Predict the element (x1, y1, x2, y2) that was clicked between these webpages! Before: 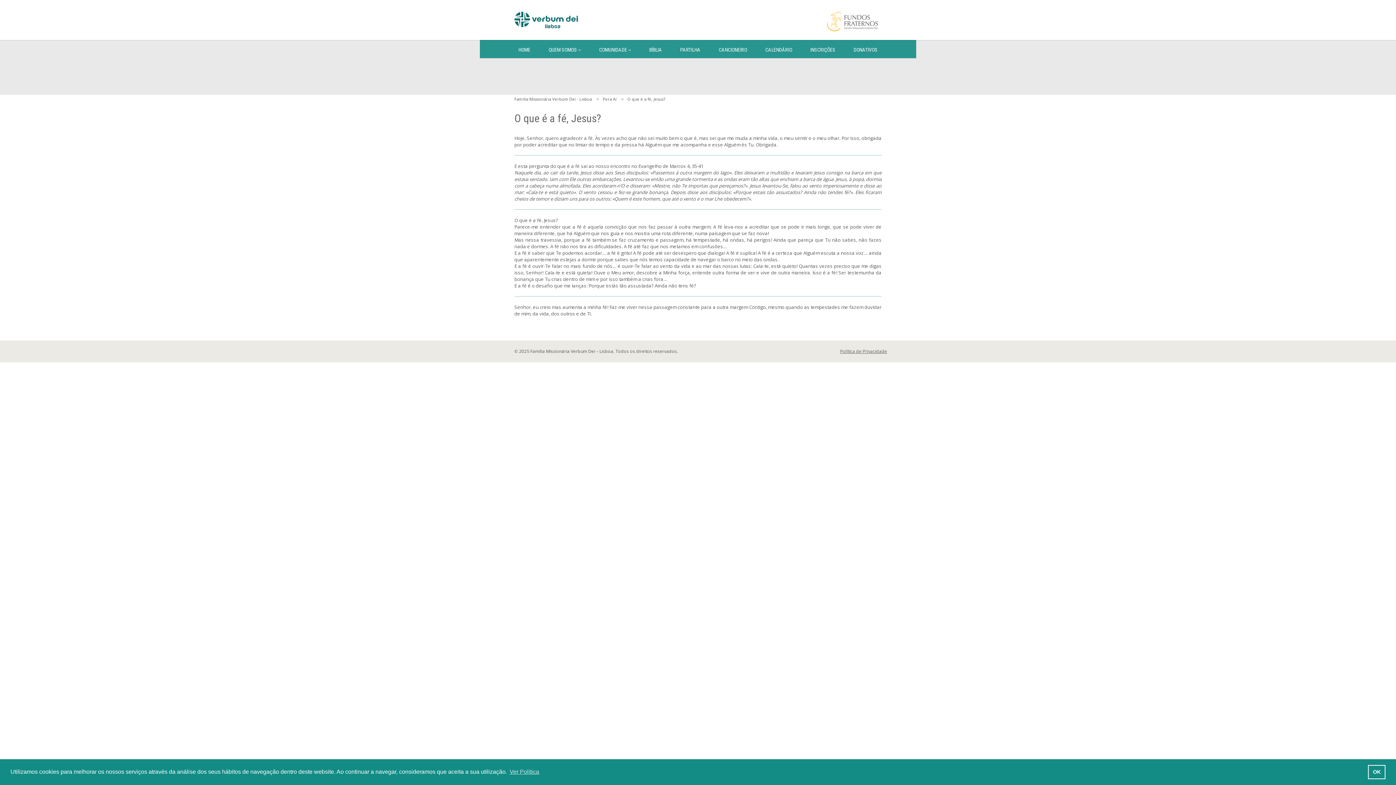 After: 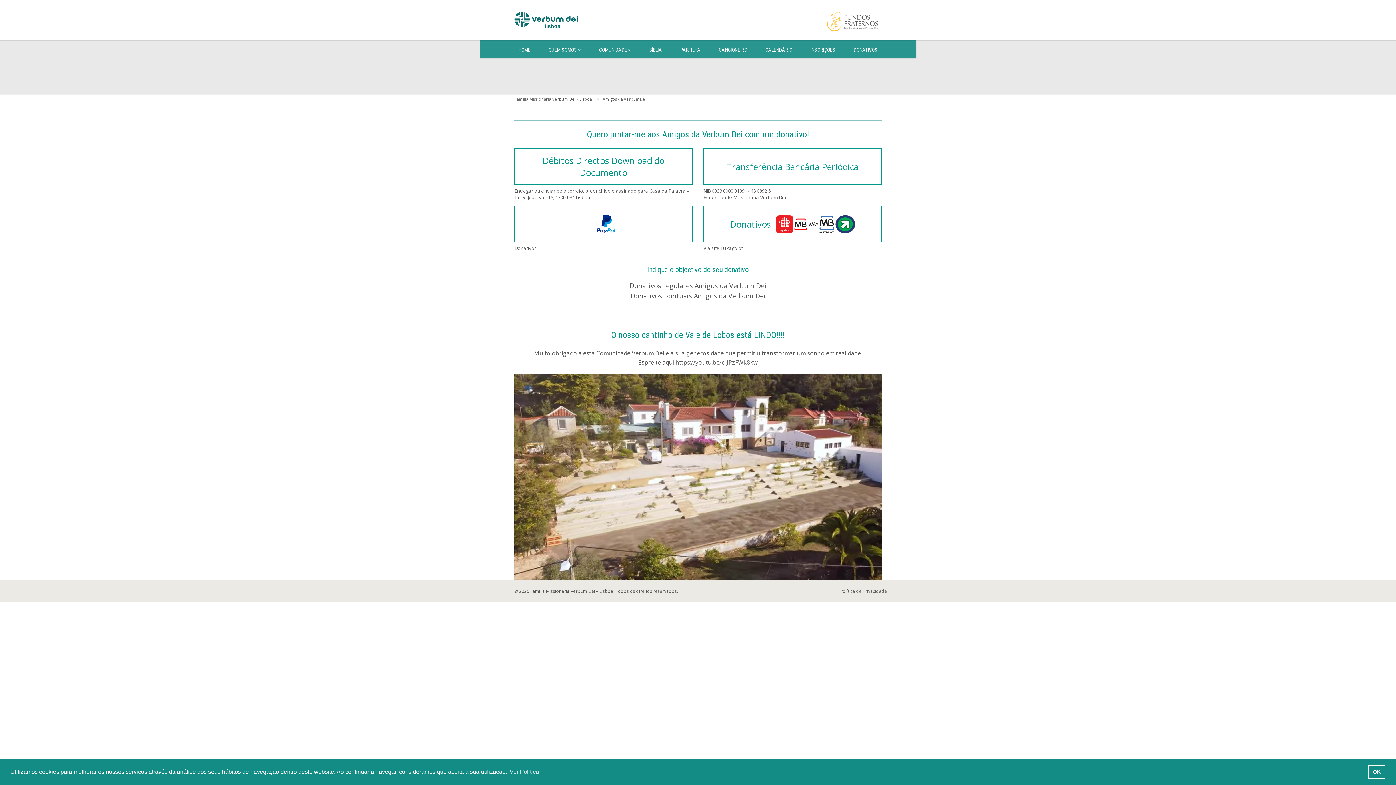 Action: bbox: (844, 40, 886, 59) label: DONATIVOS